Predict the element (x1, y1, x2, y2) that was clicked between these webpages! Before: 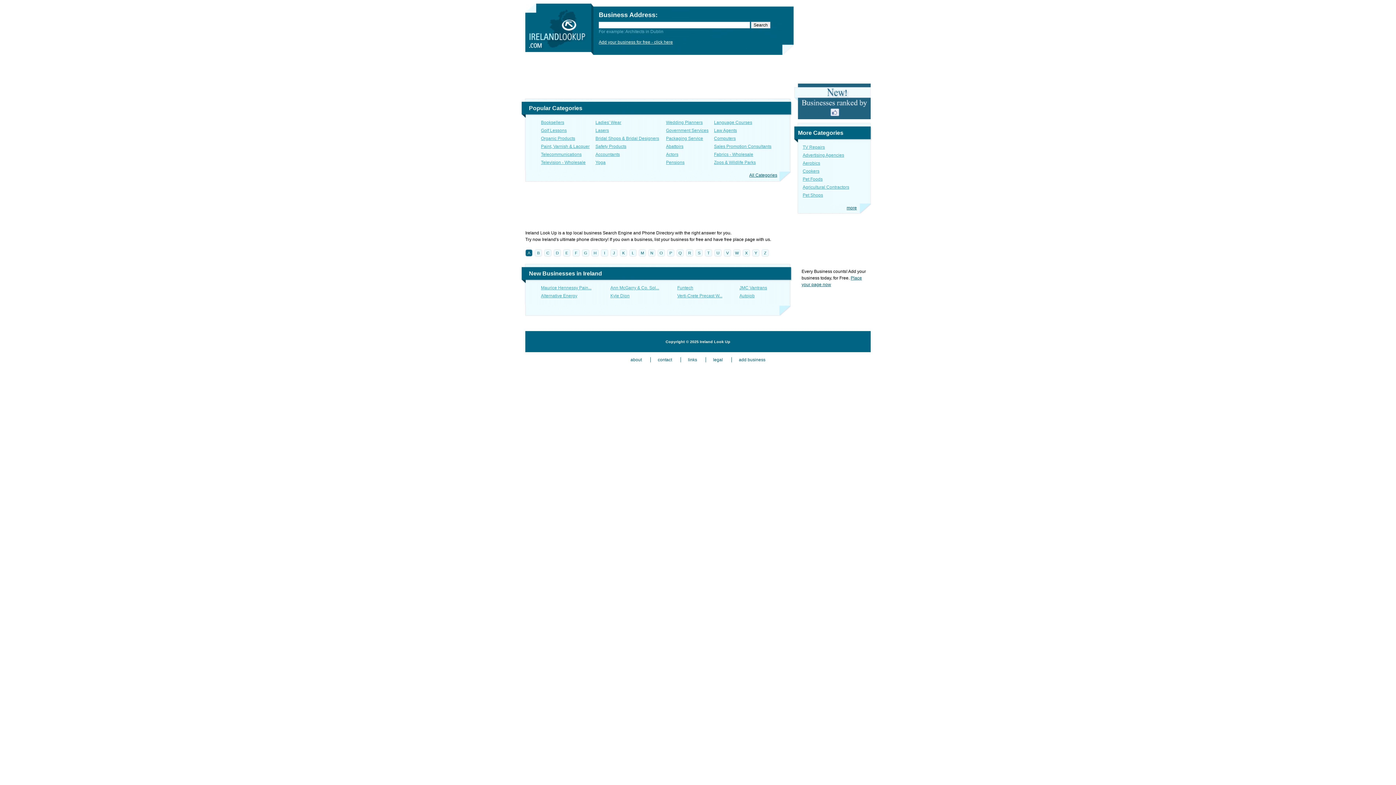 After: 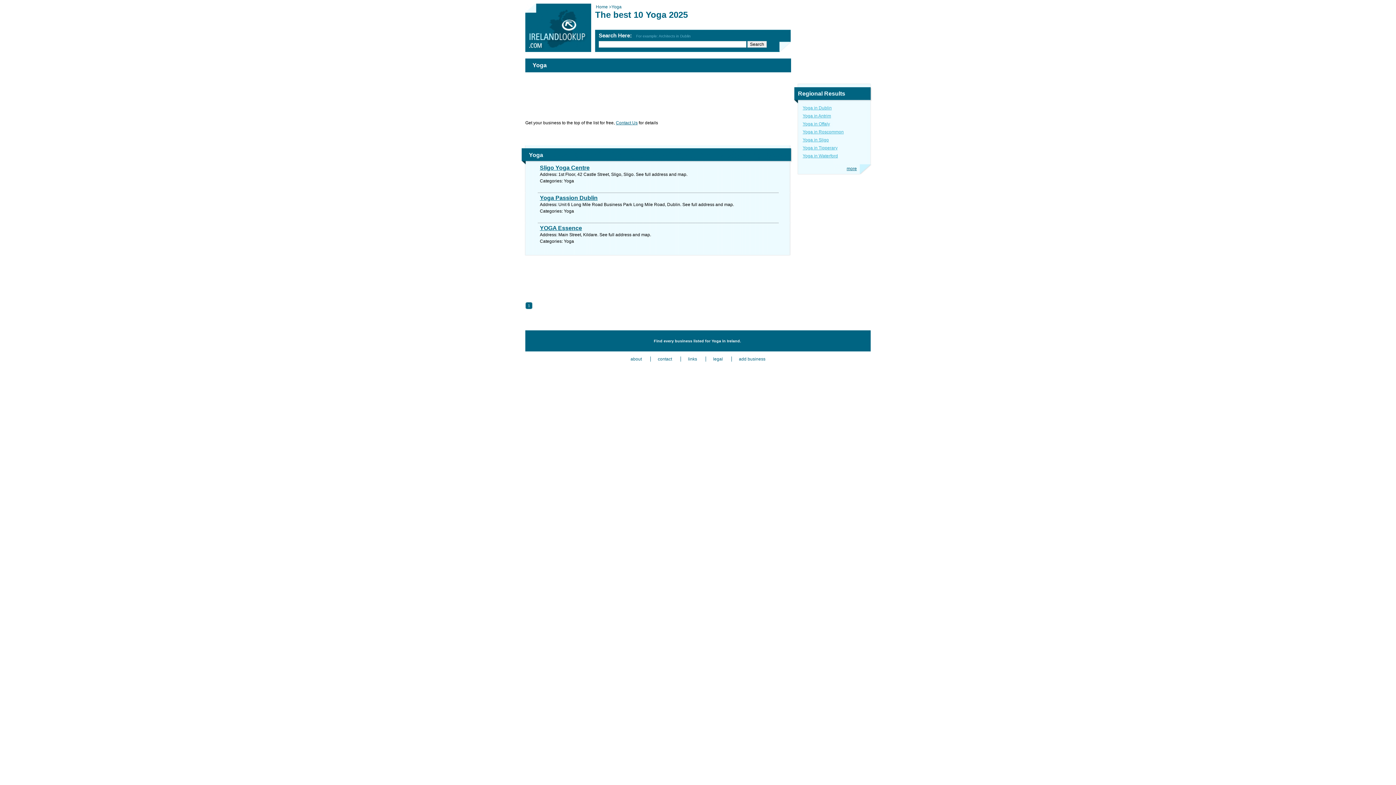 Action: label: Yoga bbox: (595, 160, 605, 165)